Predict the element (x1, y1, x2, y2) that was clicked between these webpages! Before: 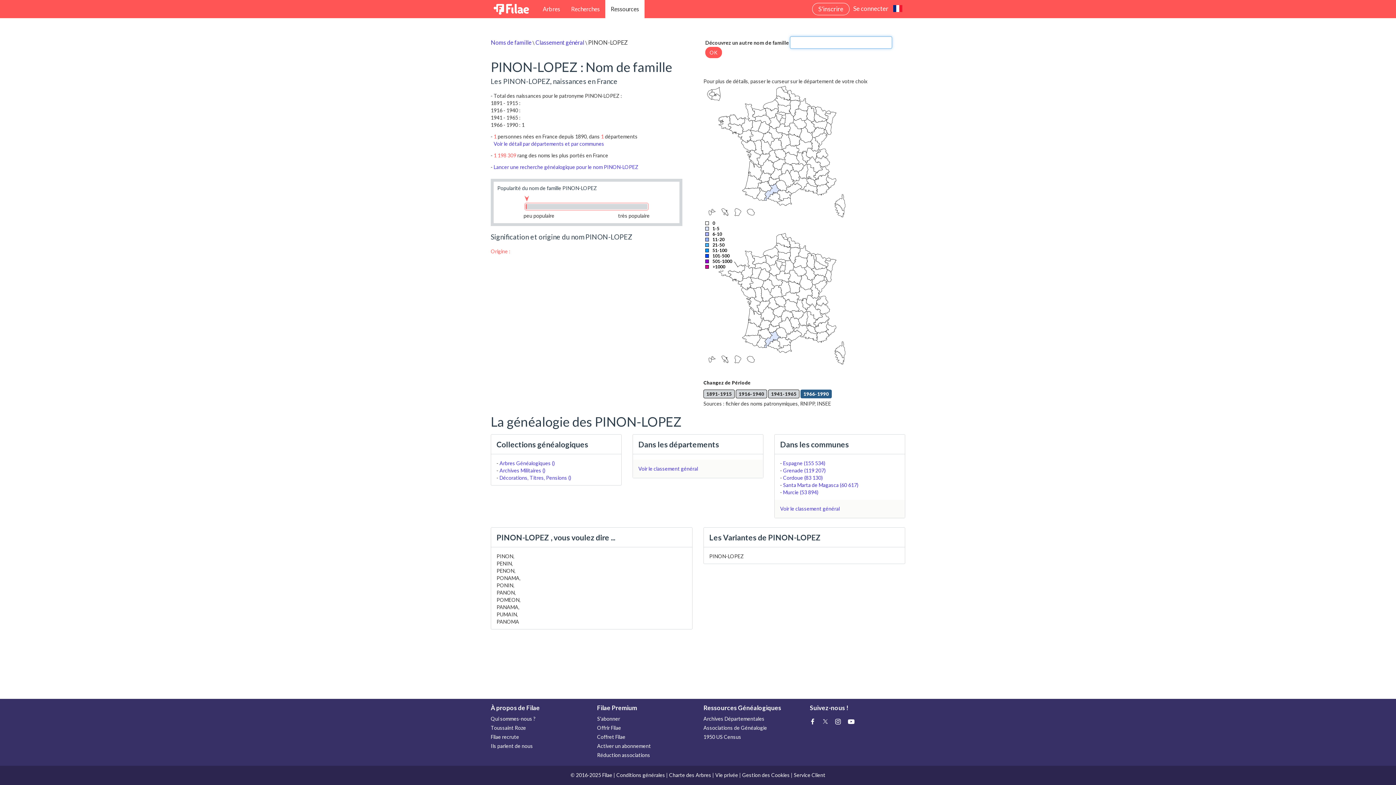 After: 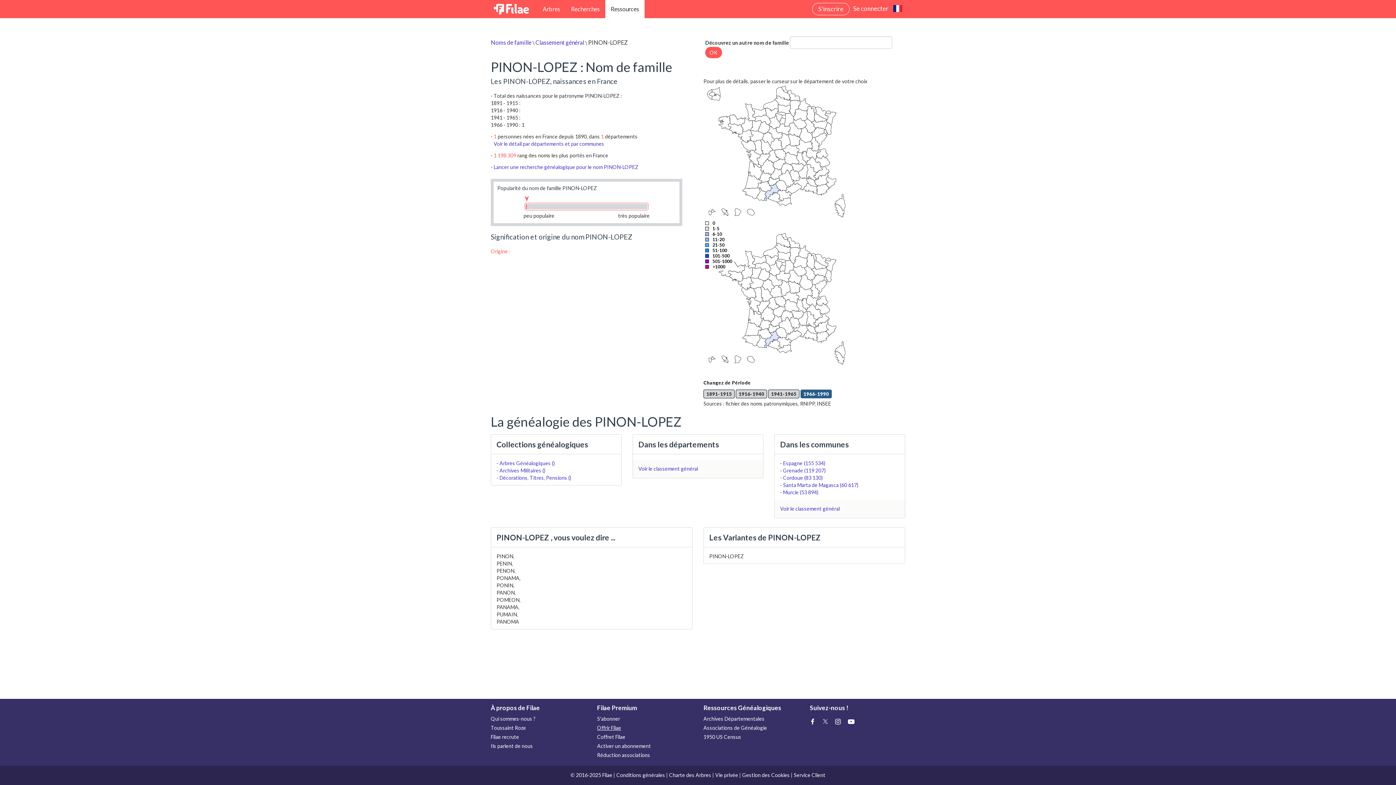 Action: label: Offrir Filae bbox: (597, 723, 692, 732)